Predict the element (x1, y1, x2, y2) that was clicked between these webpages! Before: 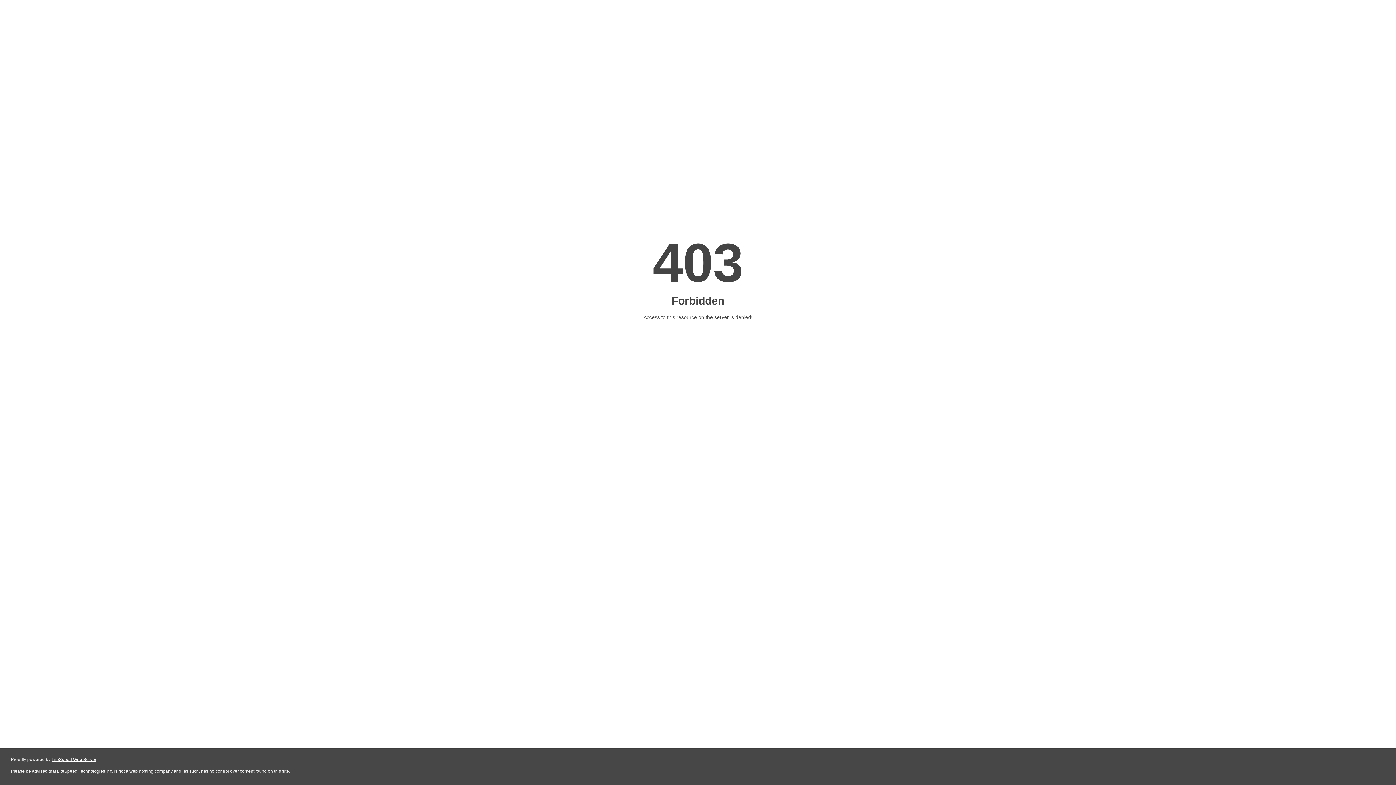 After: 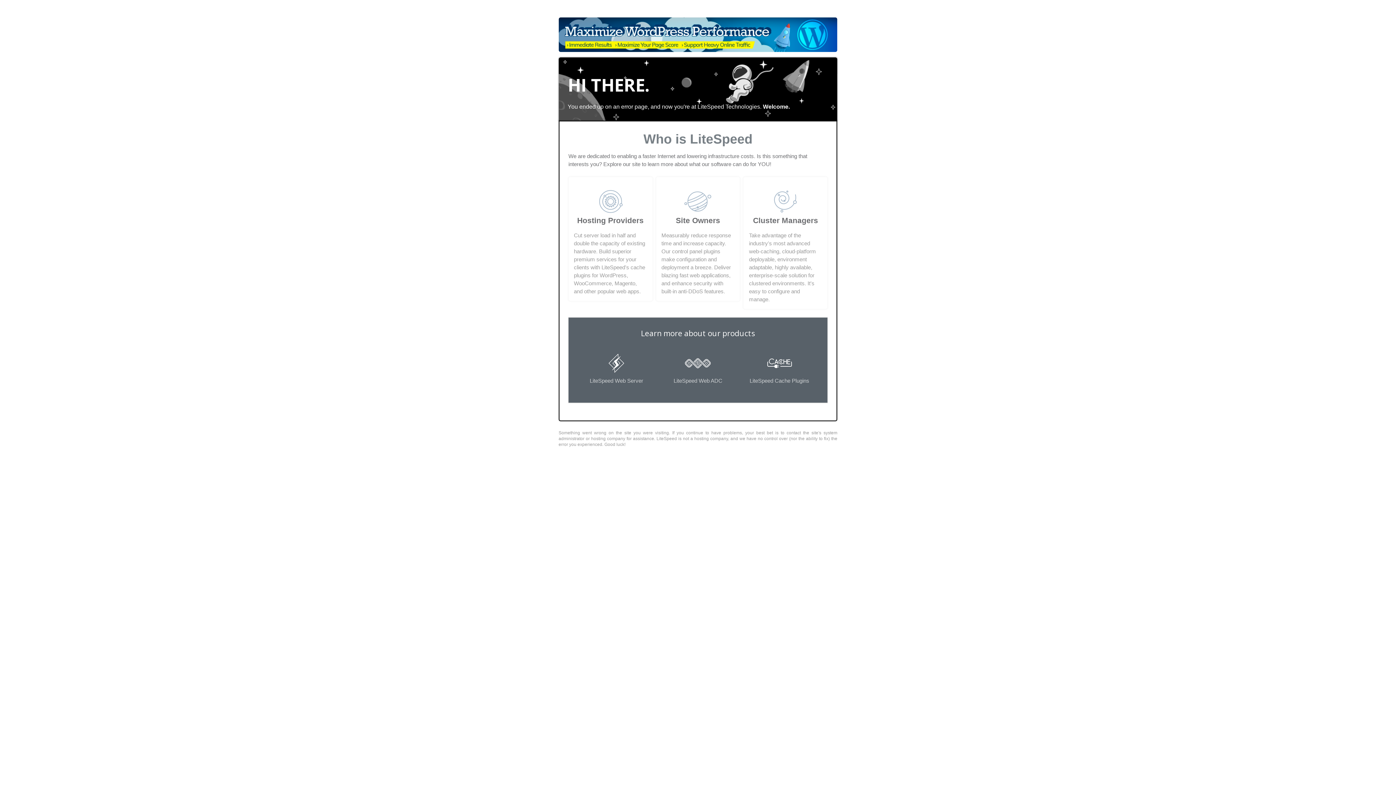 Action: label: LiteSpeed Web Server bbox: (51, 757, 96, 762)